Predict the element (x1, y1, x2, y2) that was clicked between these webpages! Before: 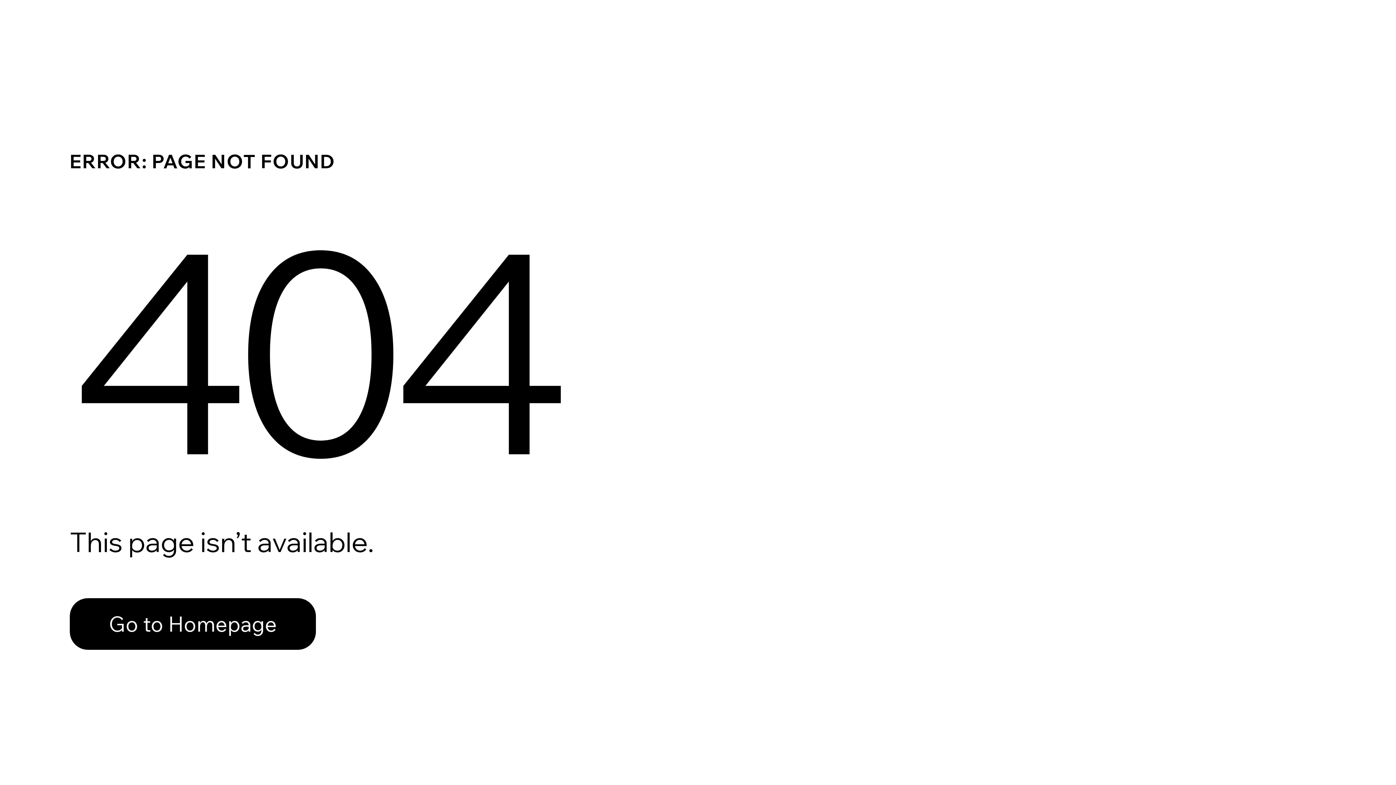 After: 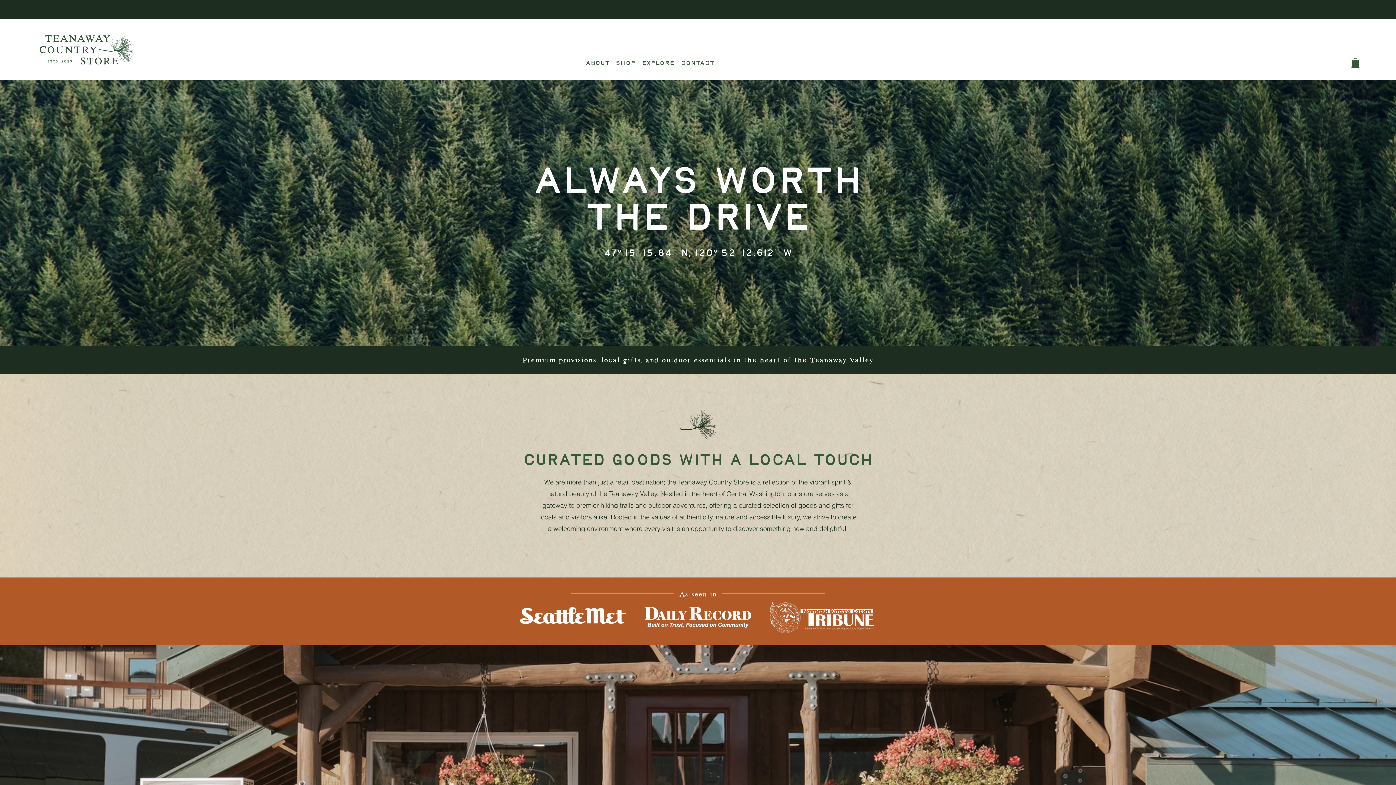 Action: label: Go to Homepage bbox: (69, 582, 768, 659)